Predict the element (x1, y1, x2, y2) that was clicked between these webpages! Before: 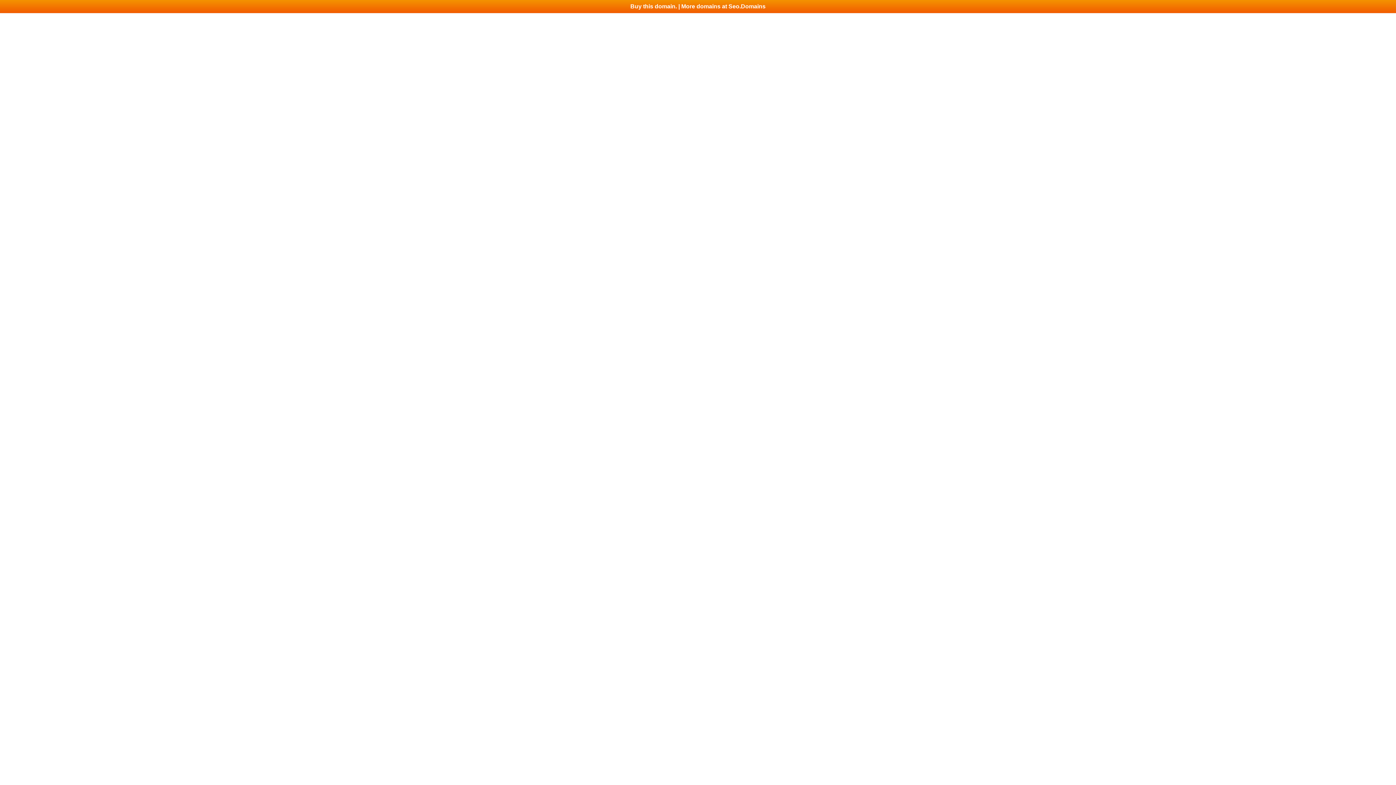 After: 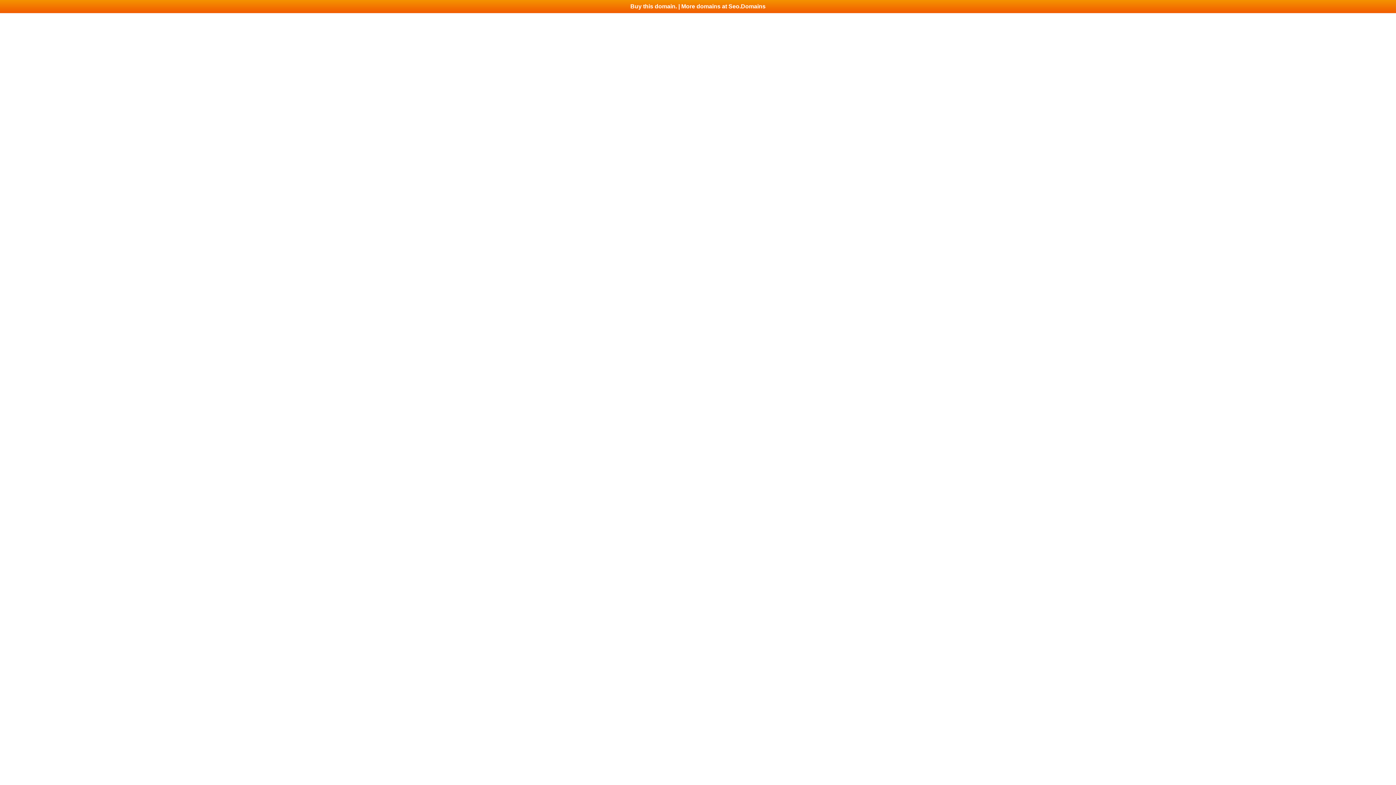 Action: bbox: (0, 0, 1396, 13) label: Buy this domain. | More domains at Seo.Domains